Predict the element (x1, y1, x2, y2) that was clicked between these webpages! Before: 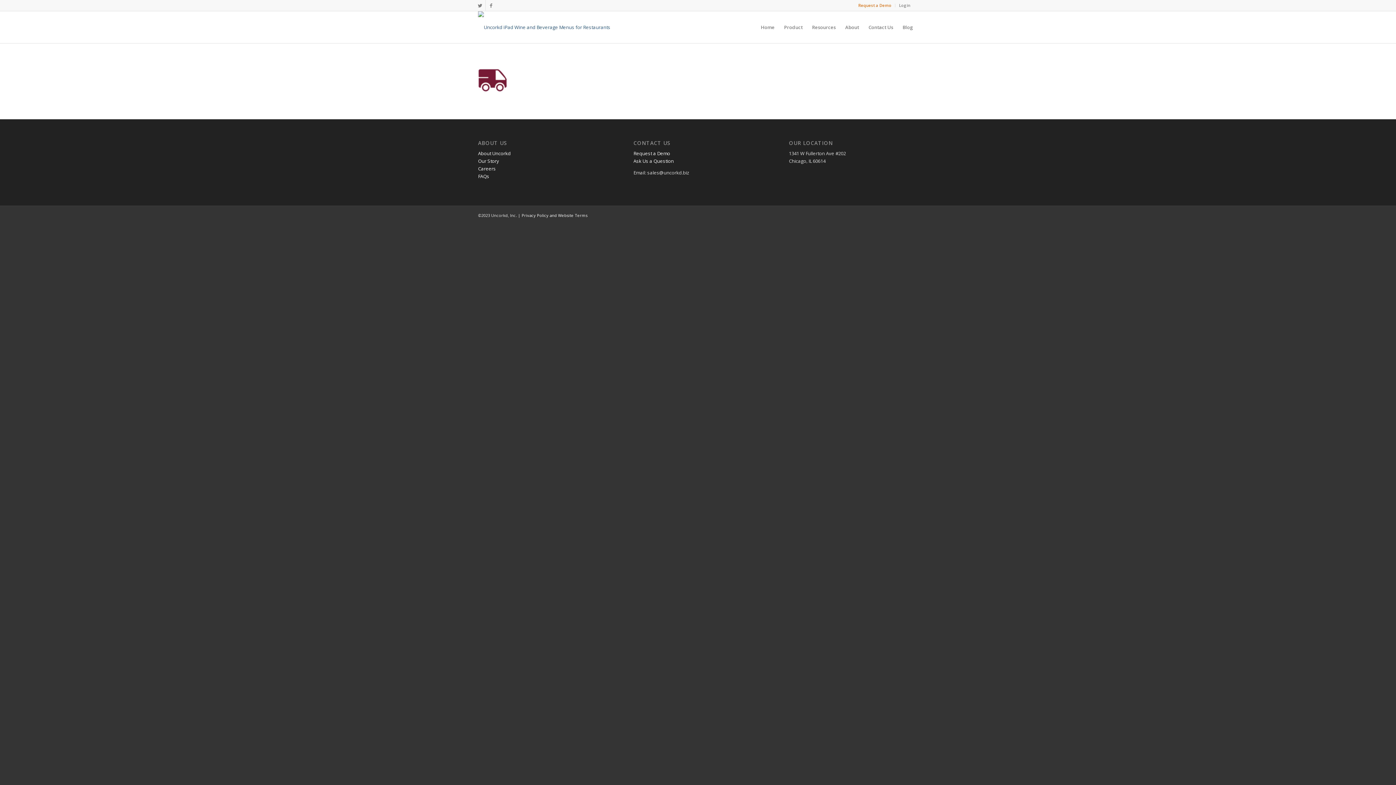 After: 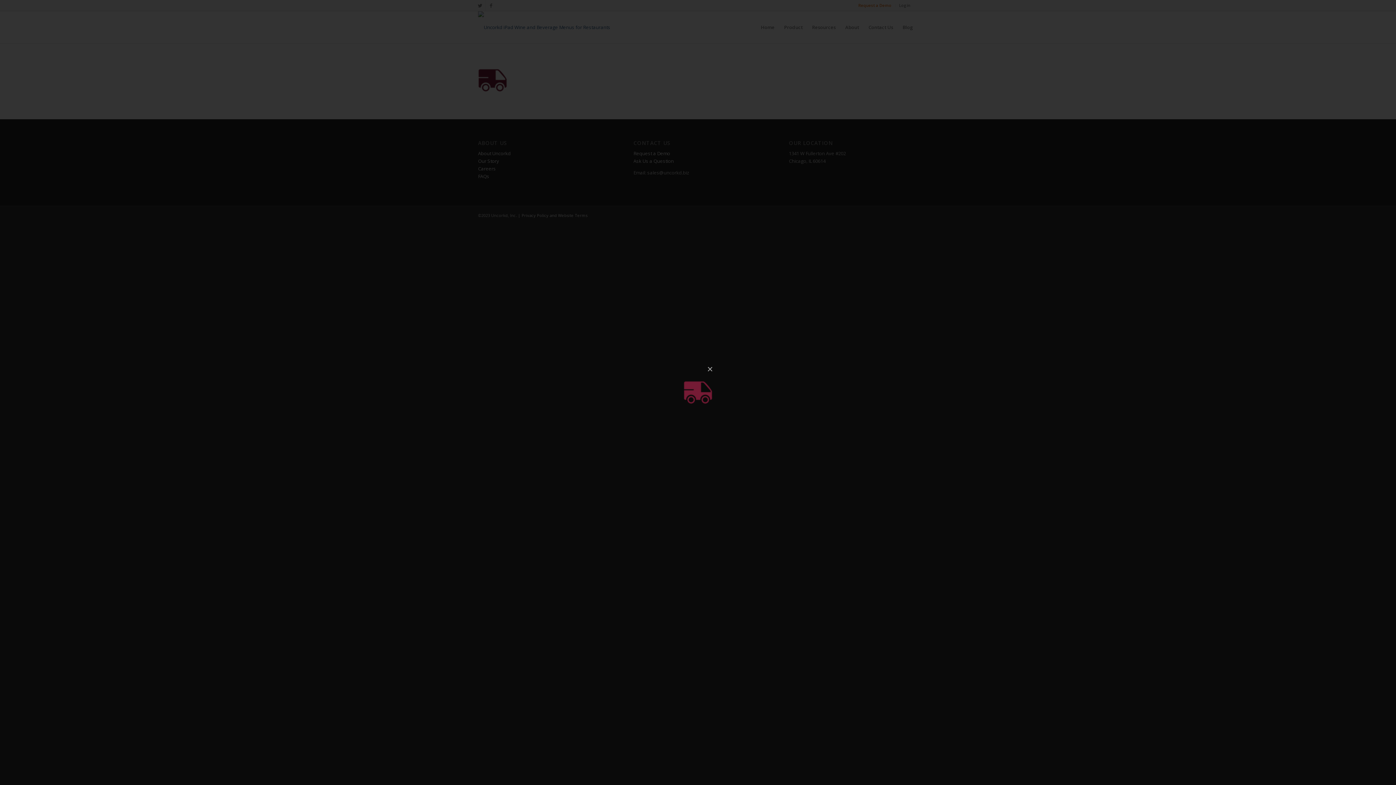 Action: bbox: (478, 89, 507, 96)